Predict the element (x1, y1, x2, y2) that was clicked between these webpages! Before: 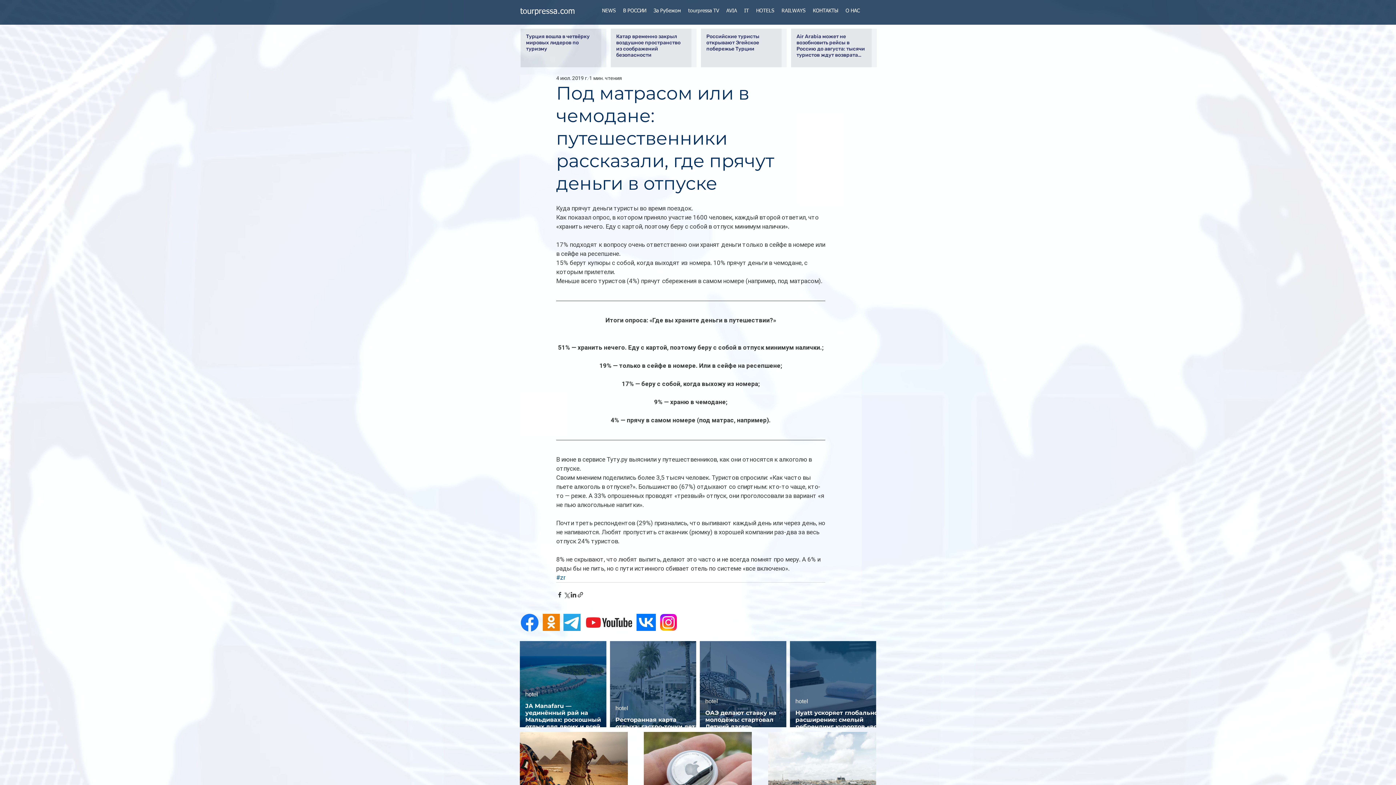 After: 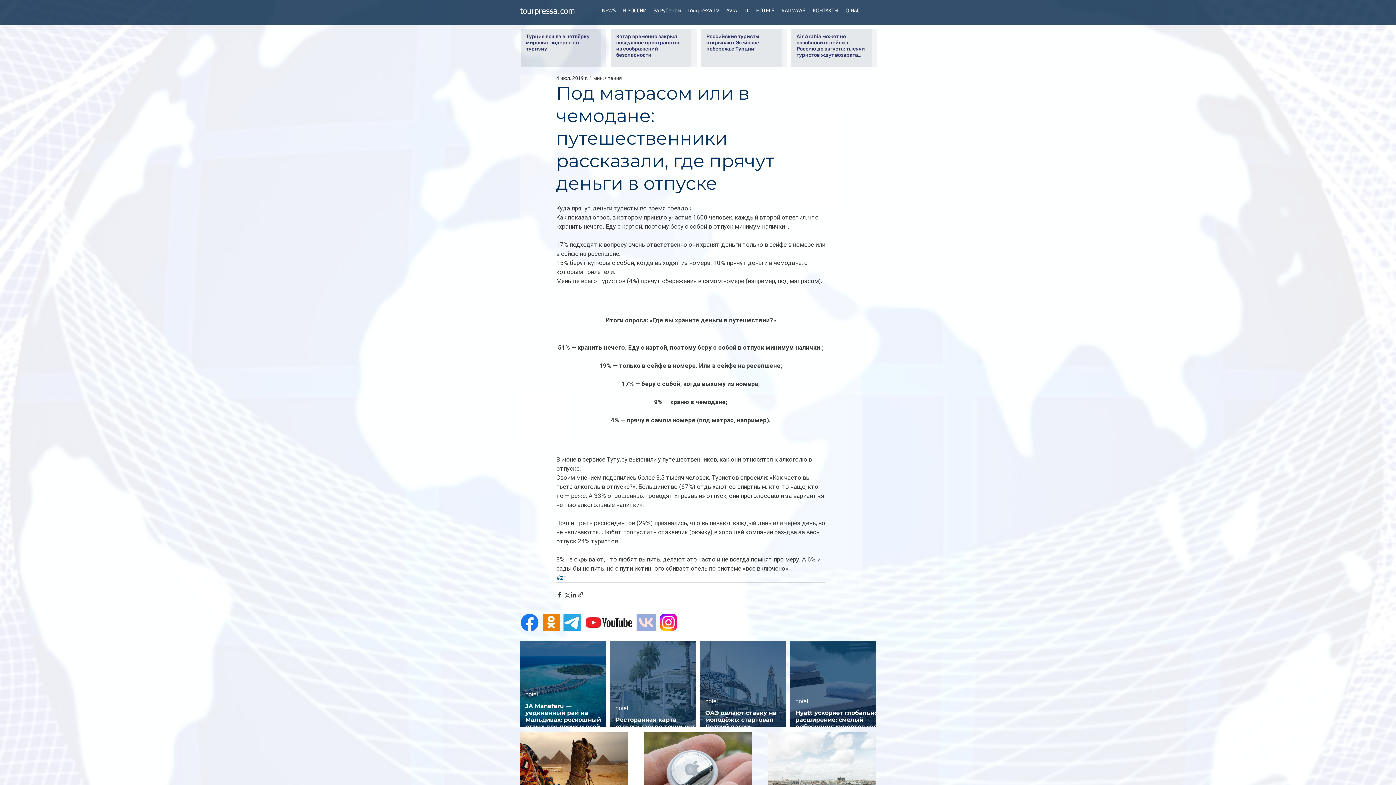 Action: bbox: (636, 614, 656, 631)